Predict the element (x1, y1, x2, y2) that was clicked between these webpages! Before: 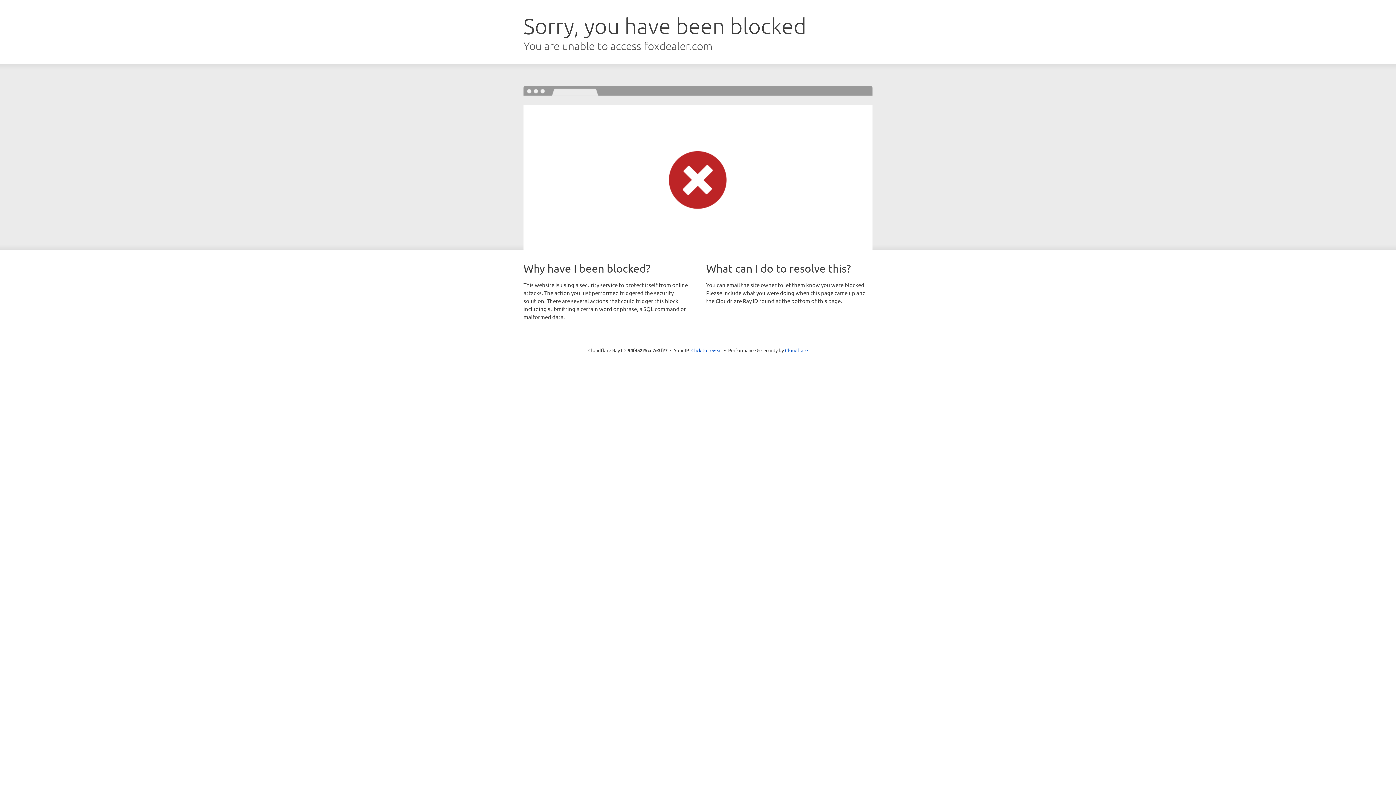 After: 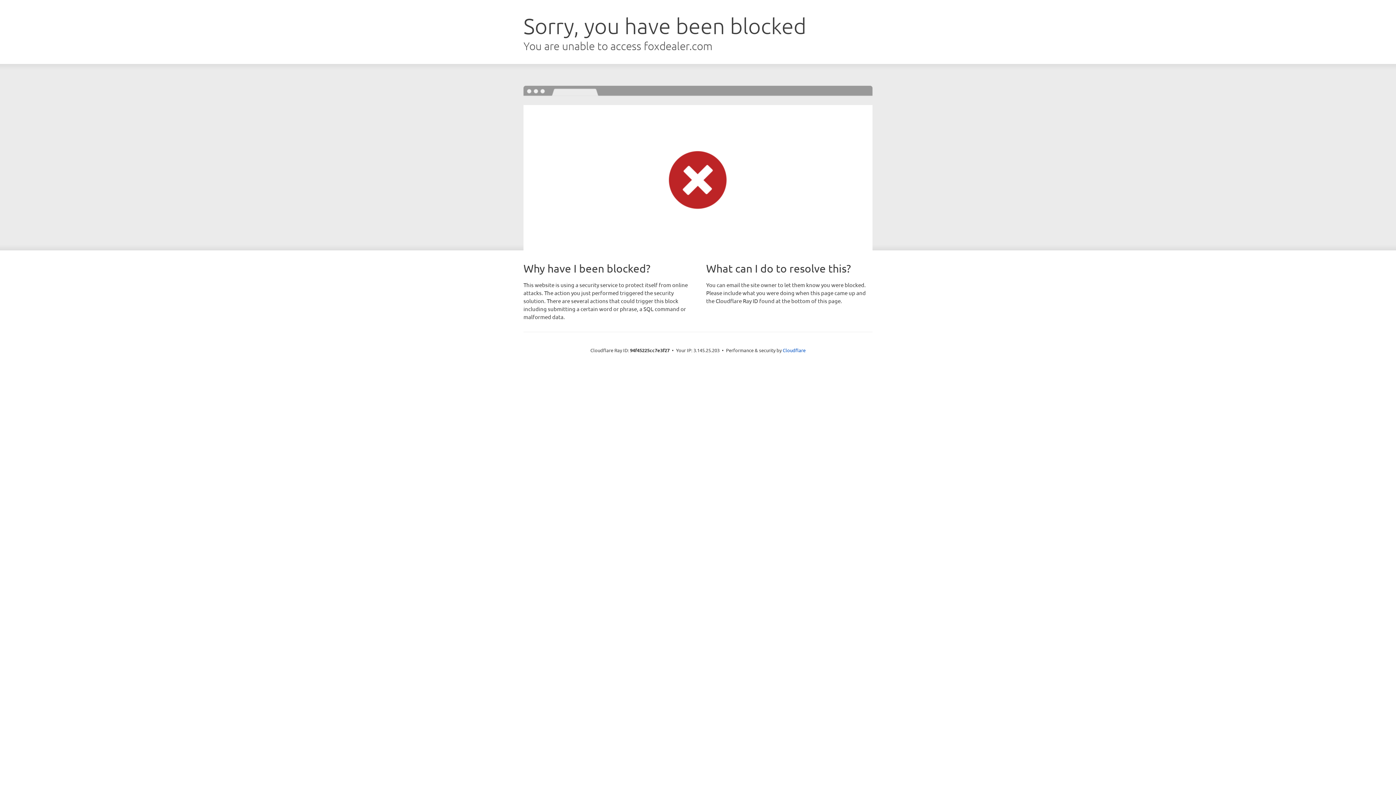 Action: label: Click to reveal bbox: (691, 346, 722, 353)